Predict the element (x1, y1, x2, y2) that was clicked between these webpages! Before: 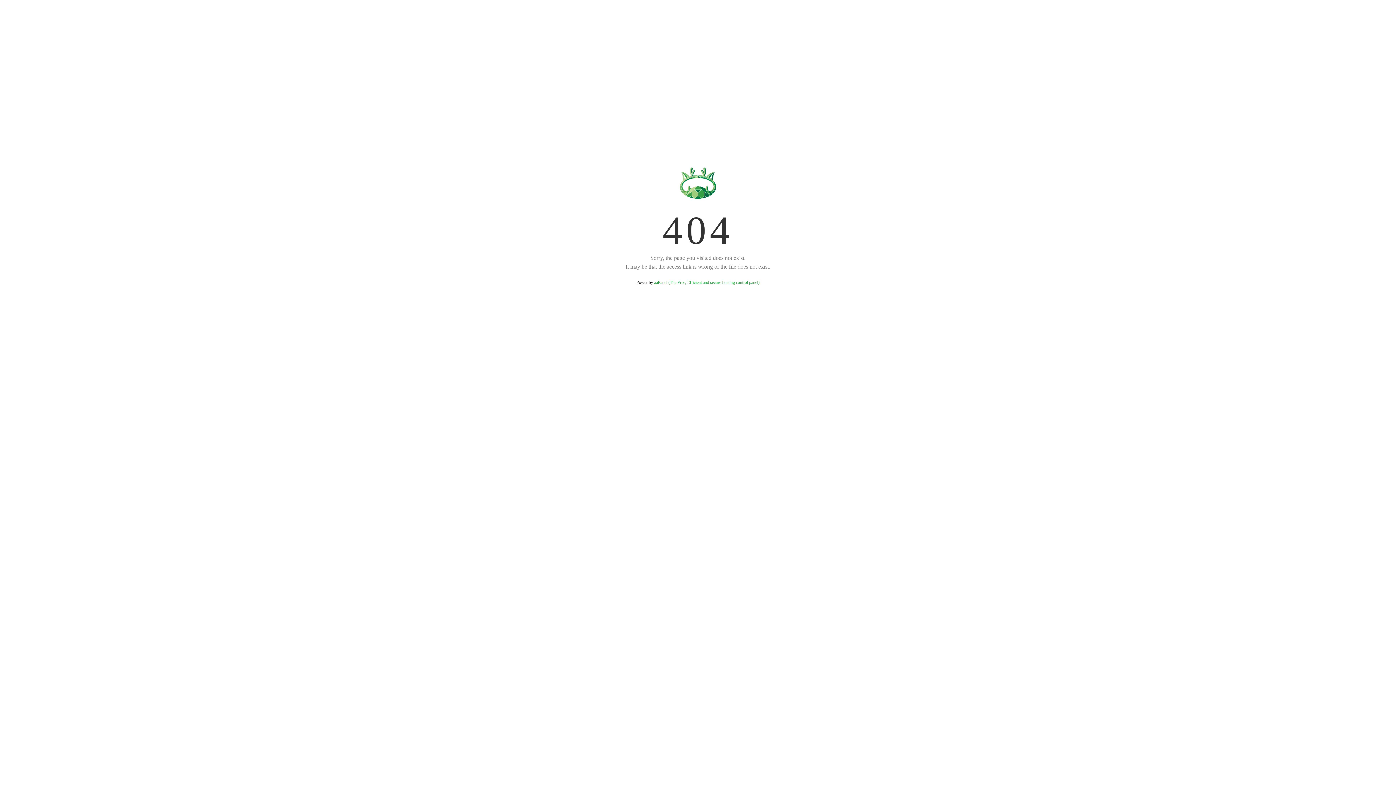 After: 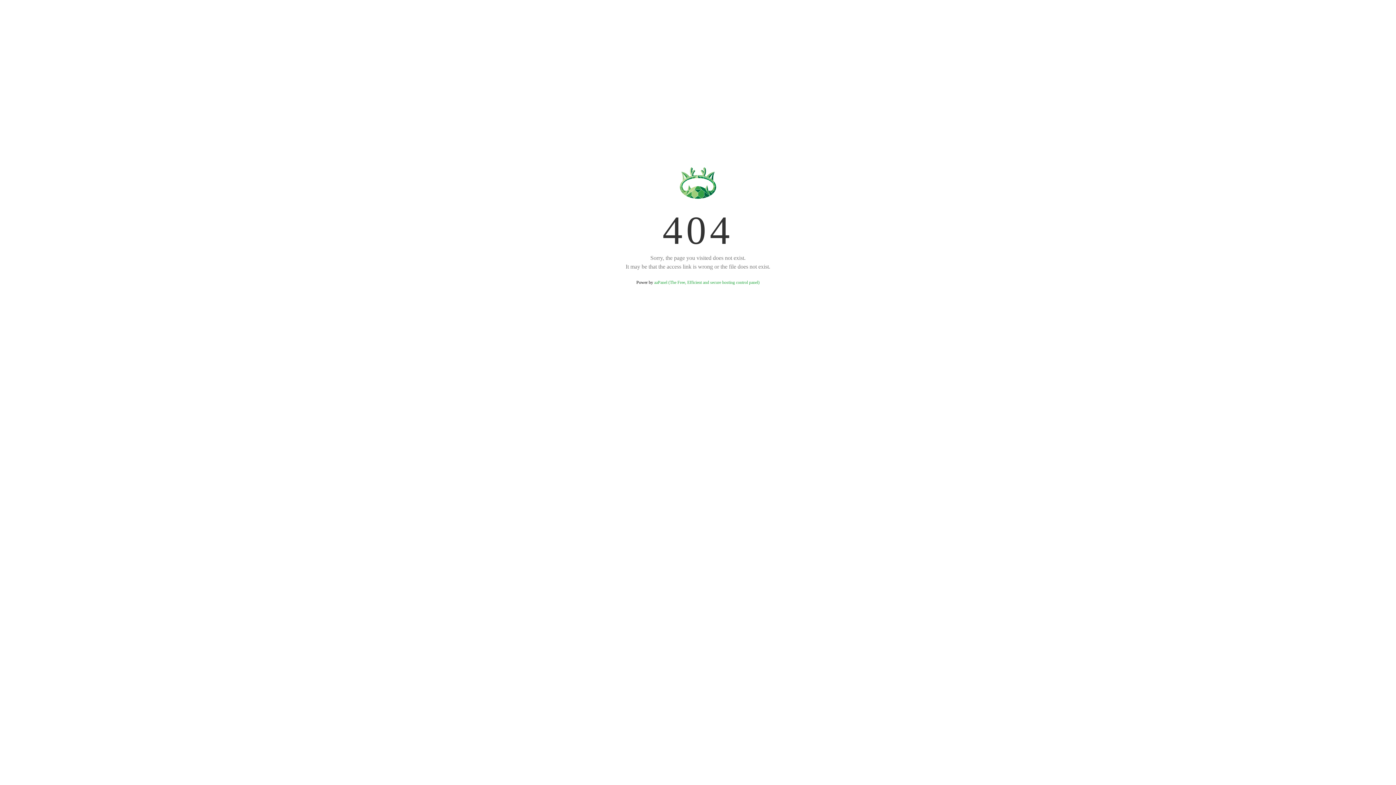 Action: bbox: (654, 280, 759, 285) label: aaPanel (The Free, Efficient and secure hosting control panel)